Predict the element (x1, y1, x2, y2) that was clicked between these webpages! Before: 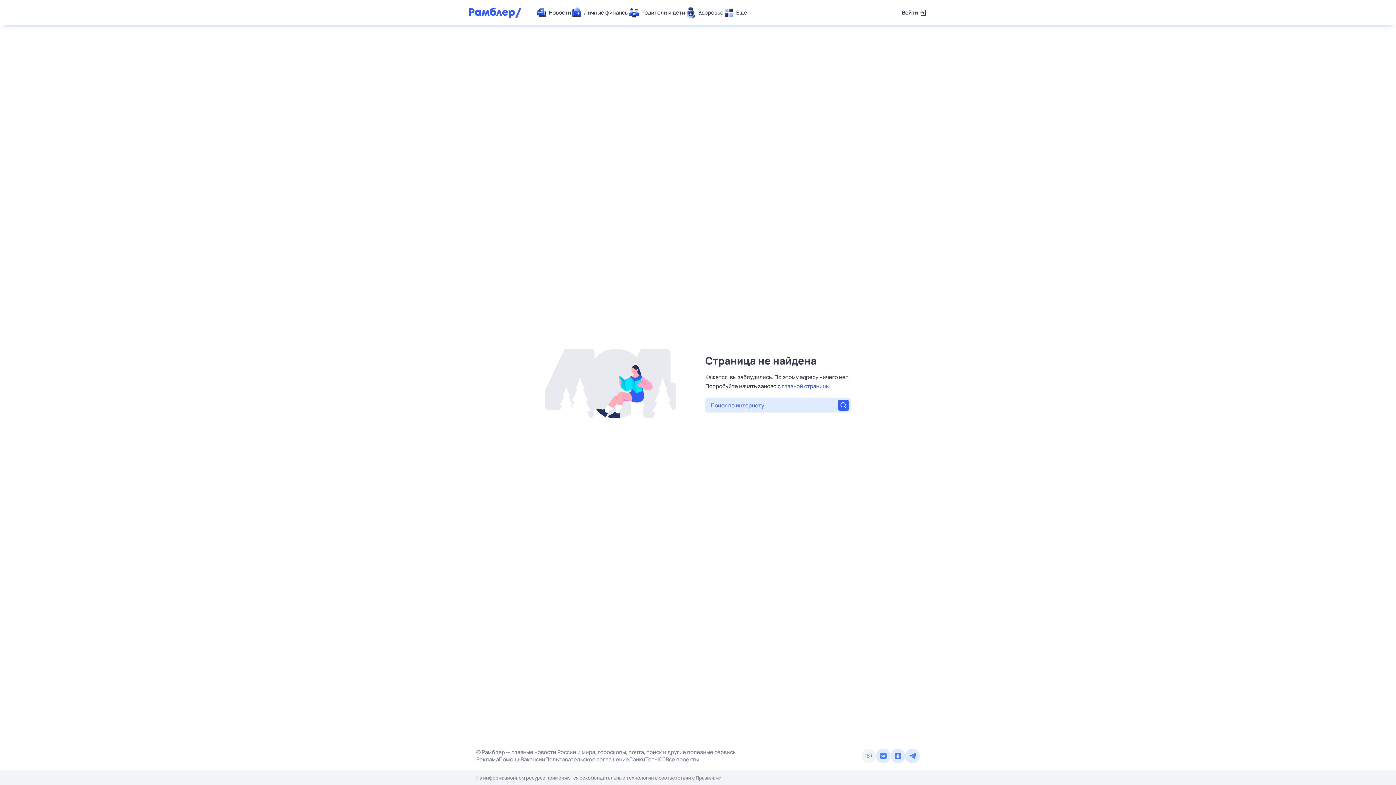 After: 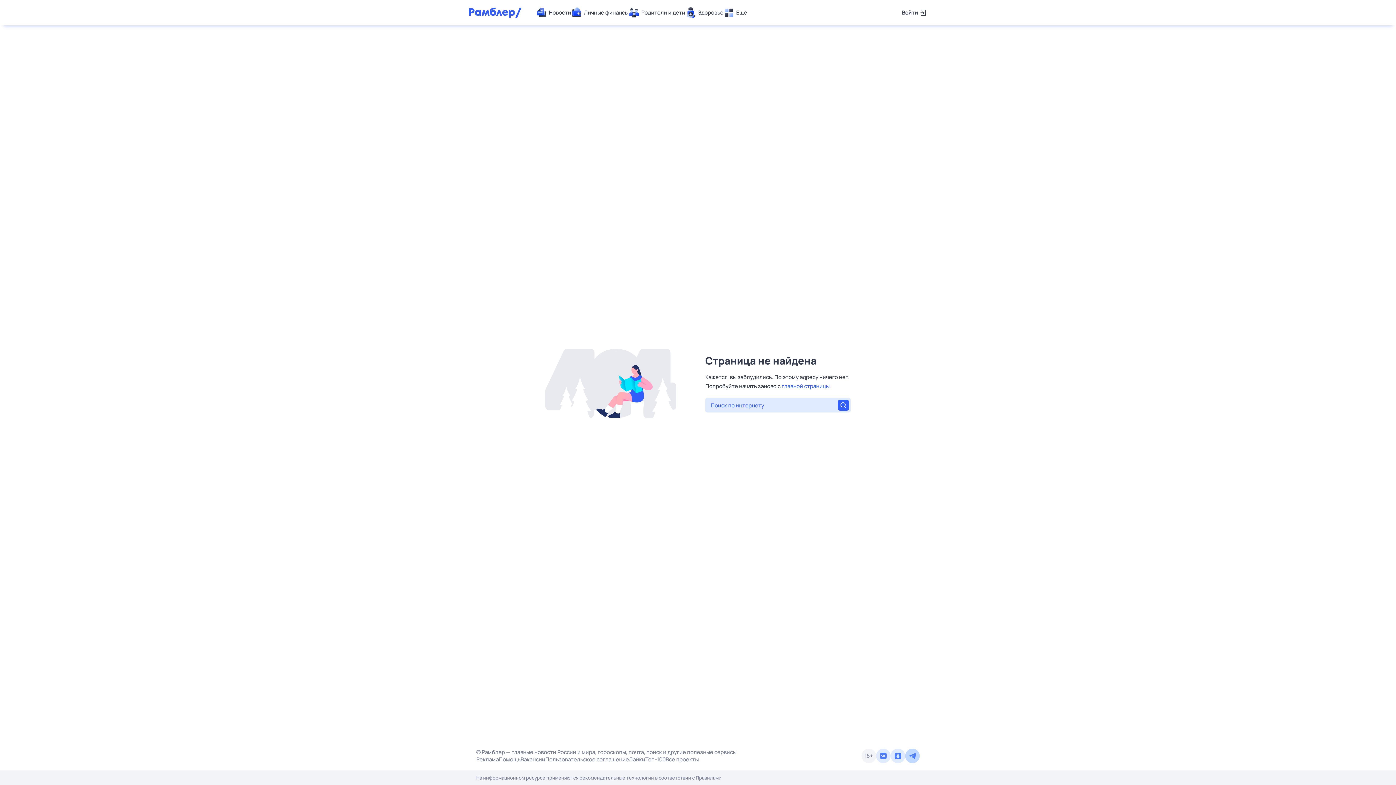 Action: bbox: (905, 749, 920, 763)